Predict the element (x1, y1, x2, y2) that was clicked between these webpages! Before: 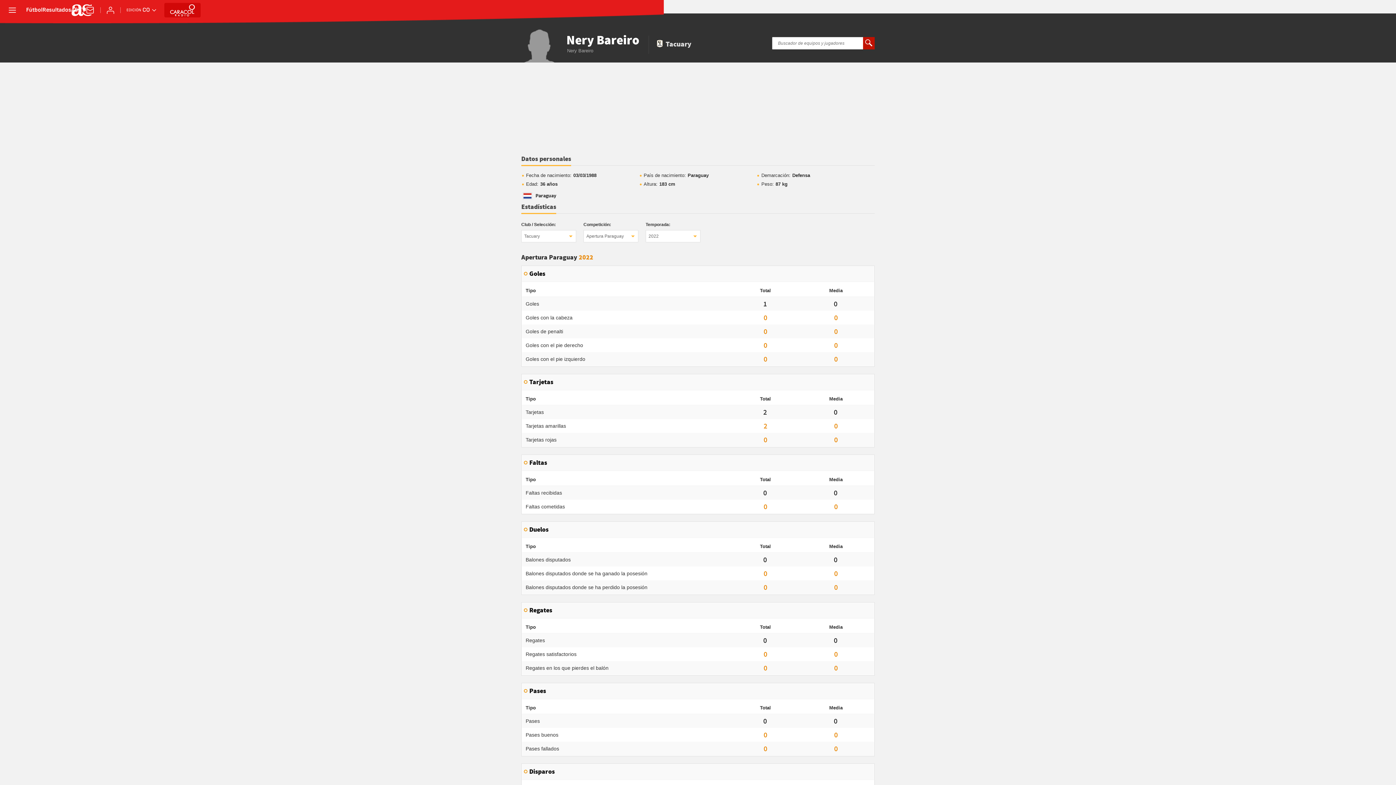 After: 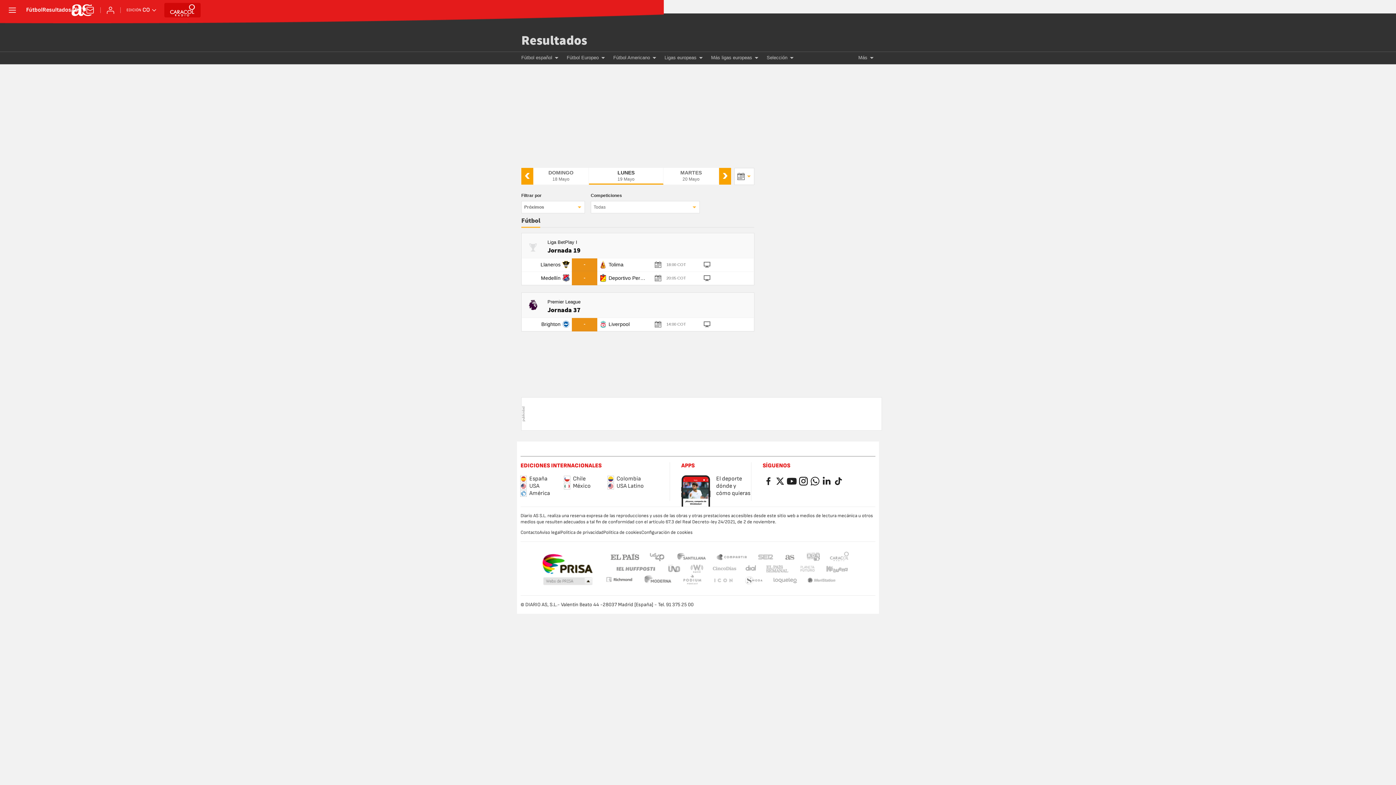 Action: bbox: (42, 7, 71, 13) label: Resultados